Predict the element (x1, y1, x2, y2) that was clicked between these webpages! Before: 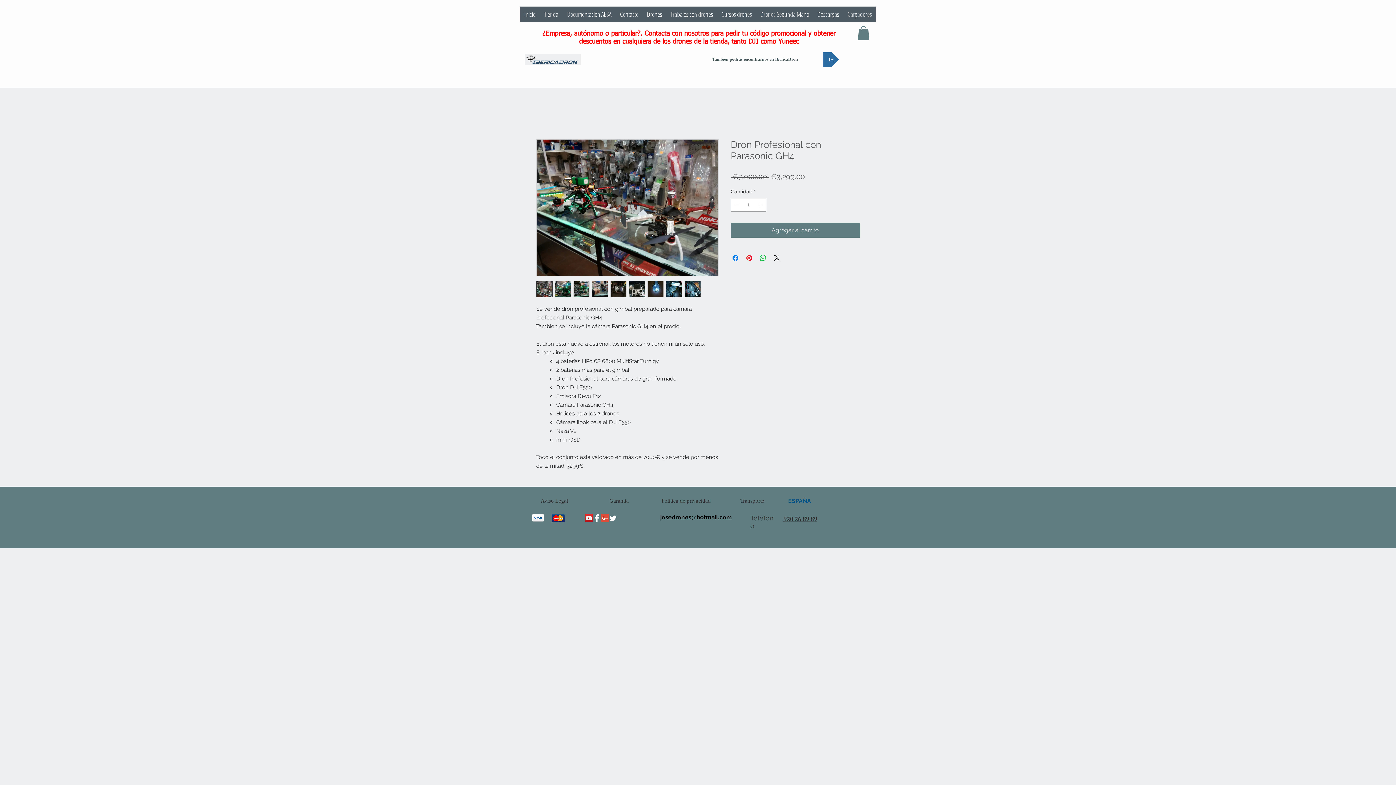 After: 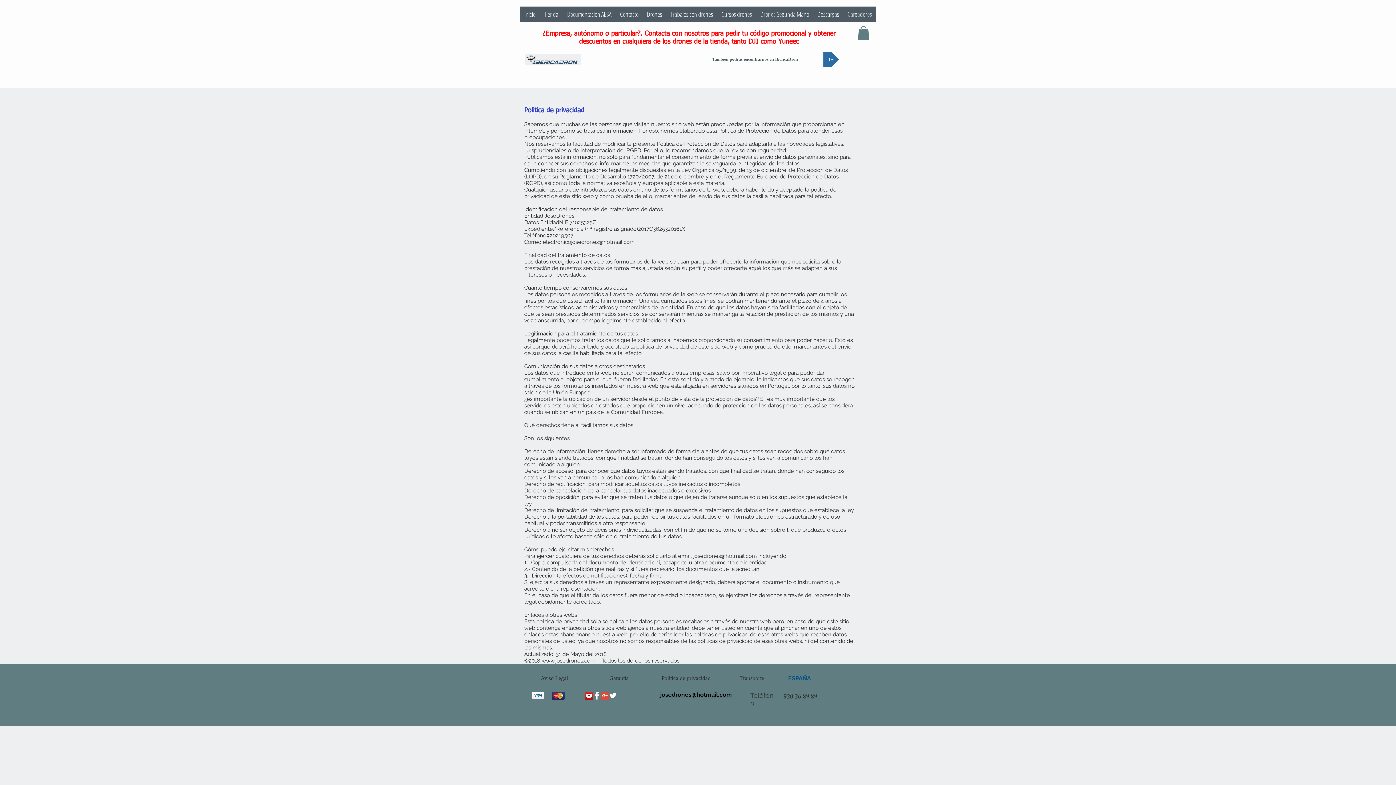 Action: label: Politica de privacidad bbox: (658, 495, 714, 507)